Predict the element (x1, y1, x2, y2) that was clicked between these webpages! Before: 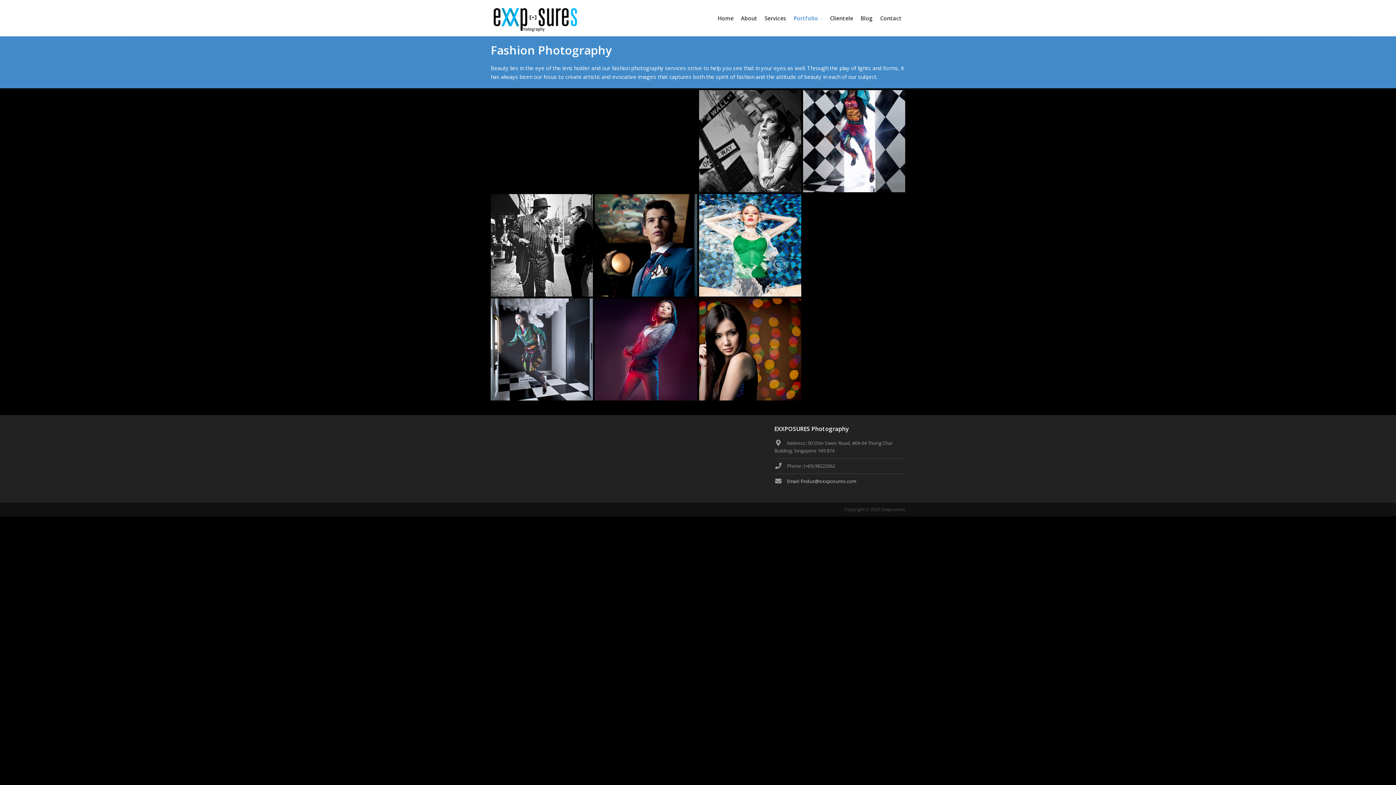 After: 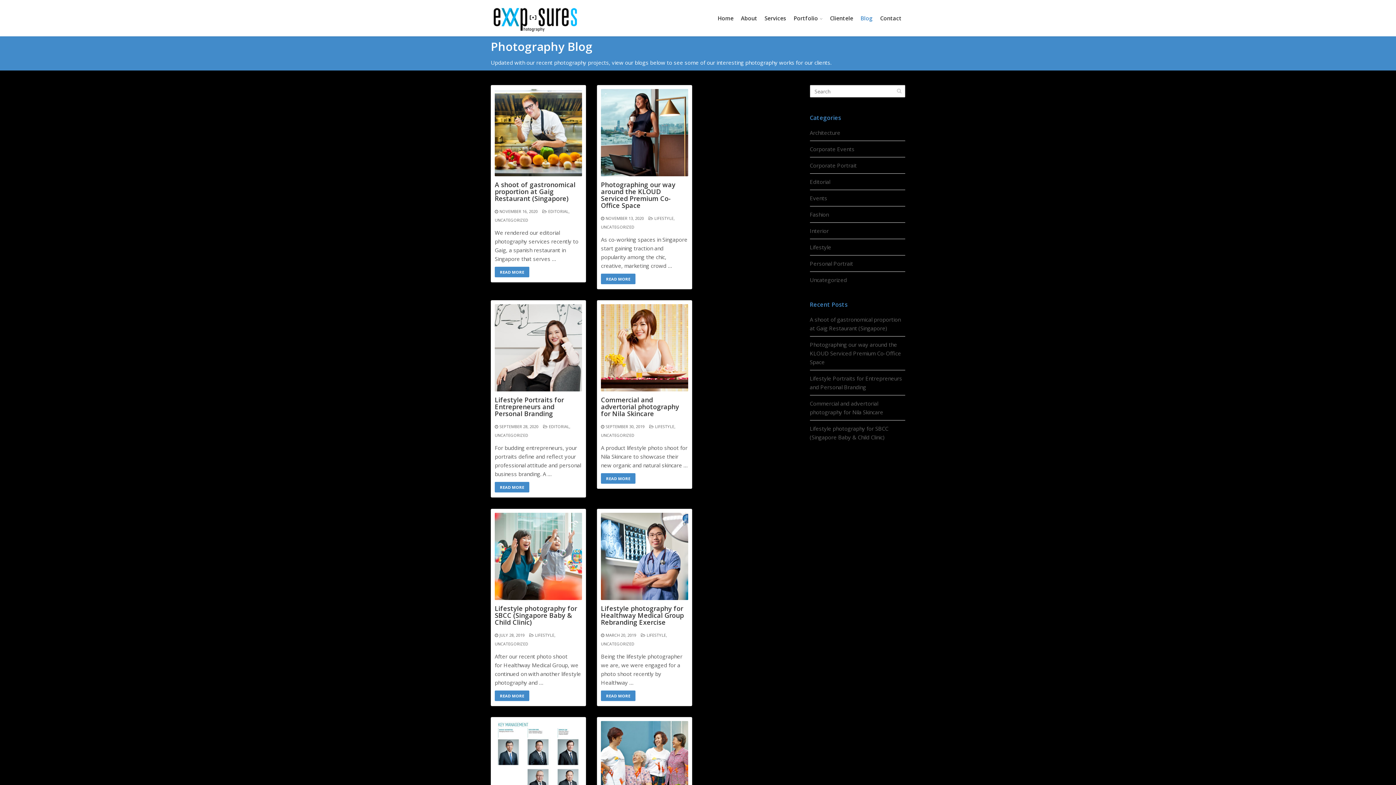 Action: bbox: (857, 0, 876, 36) label: Blog